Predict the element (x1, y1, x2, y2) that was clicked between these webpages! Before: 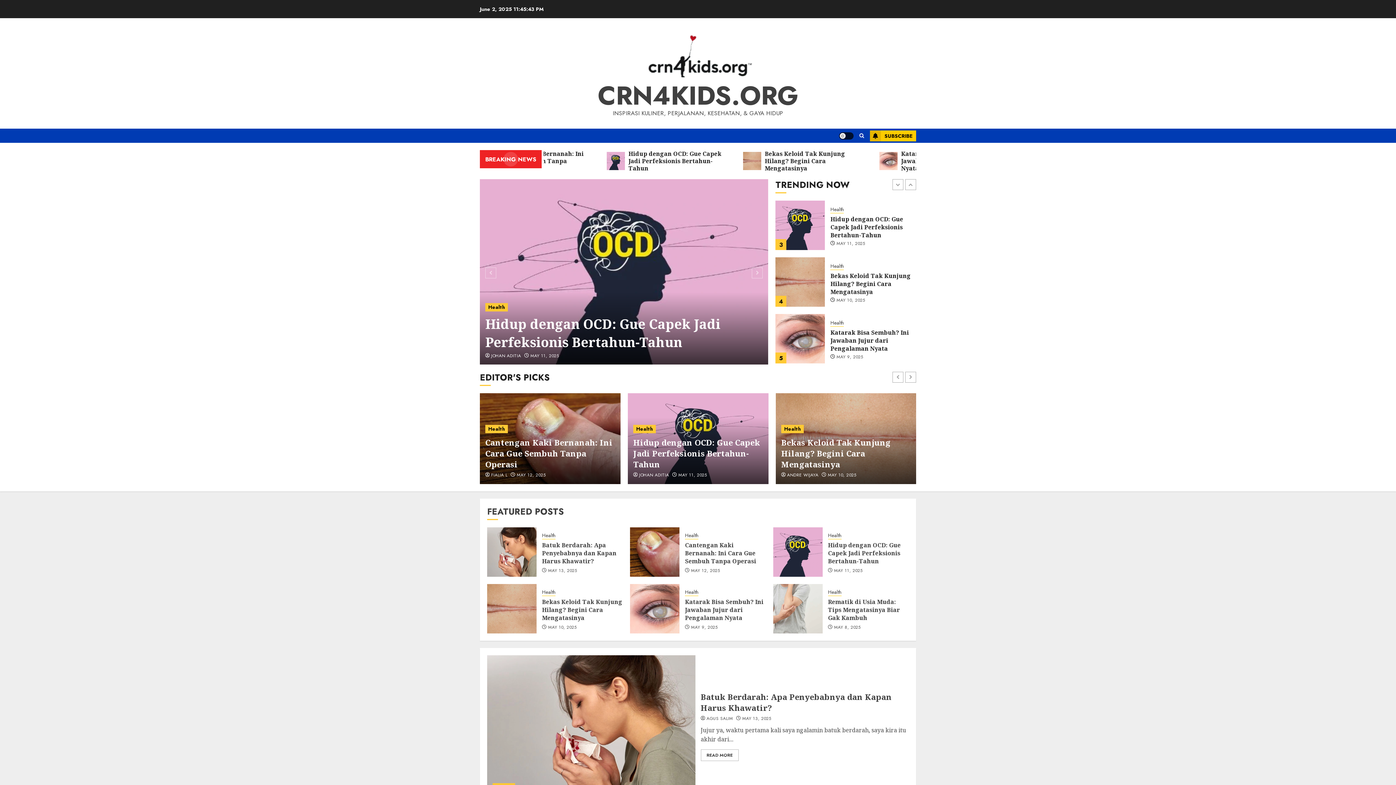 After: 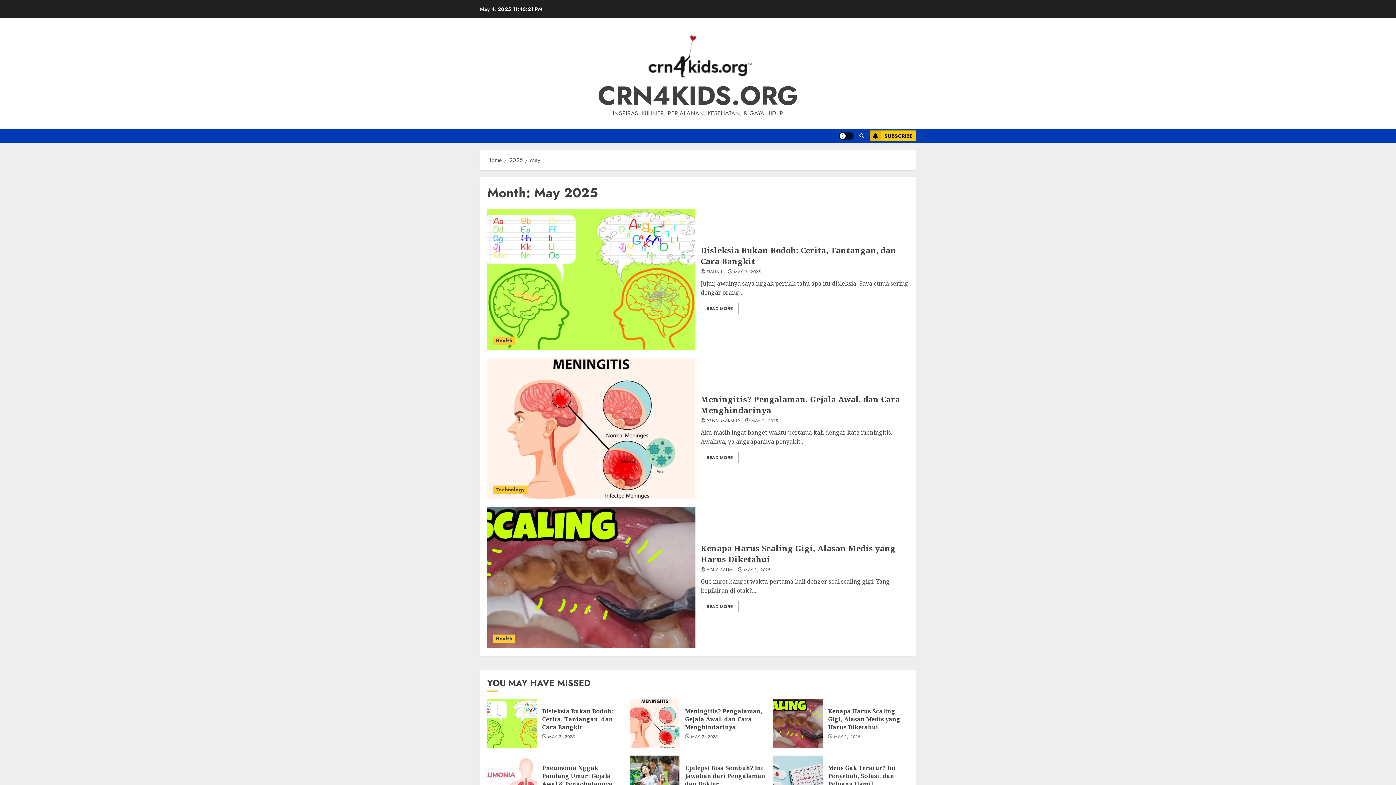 Action: bbox: (742, 716, 771, 722) label: MAY 13, 2025